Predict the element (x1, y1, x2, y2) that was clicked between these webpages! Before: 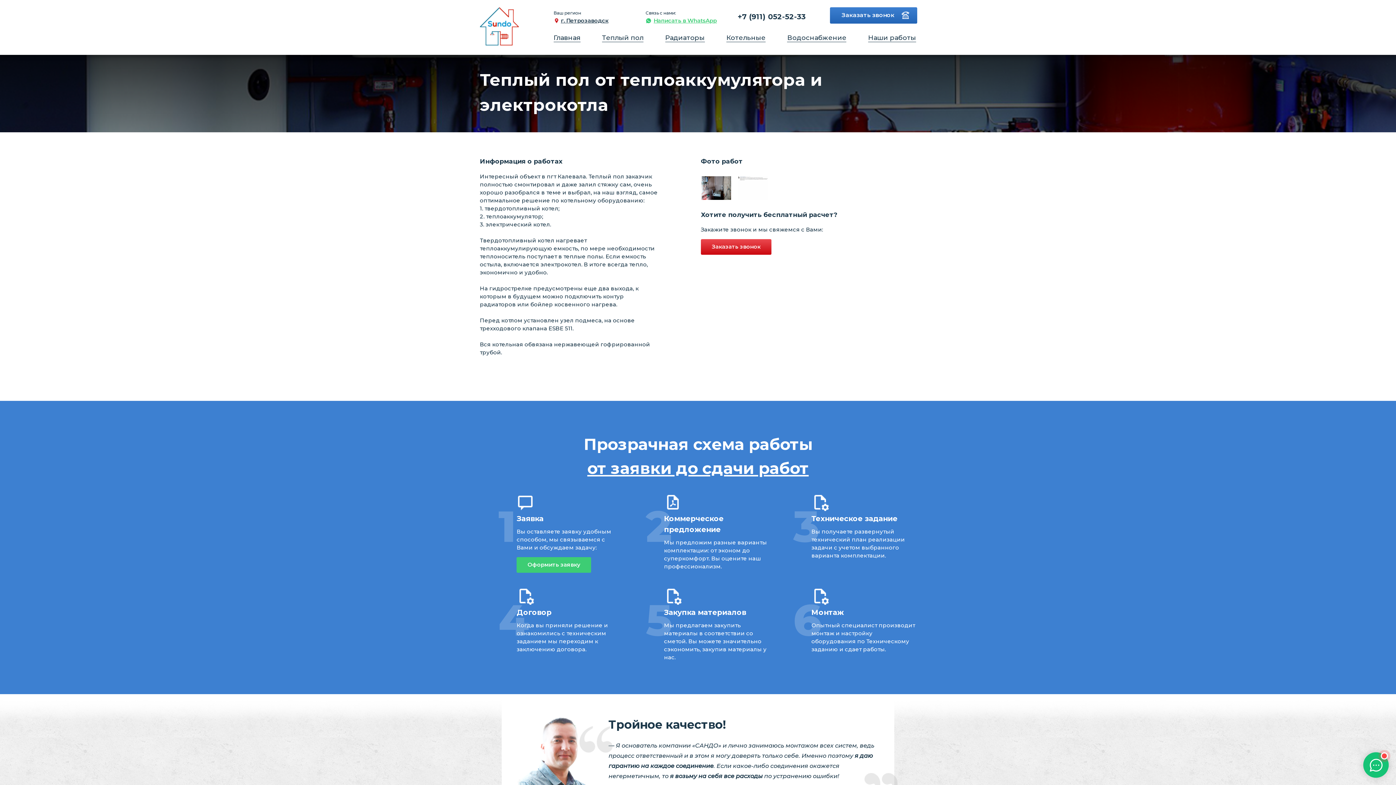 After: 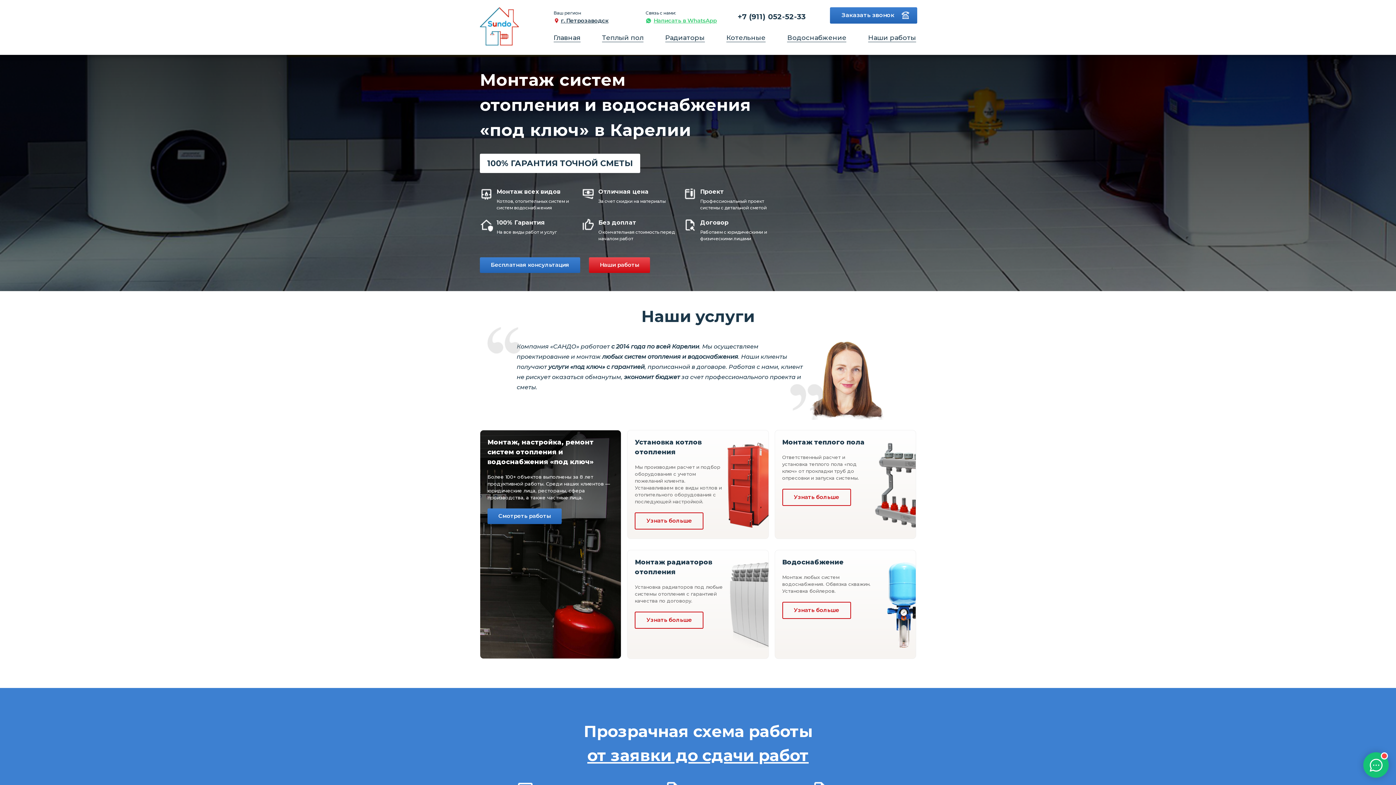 Action: bbox: (553, 33, 580, 42) label: Главная